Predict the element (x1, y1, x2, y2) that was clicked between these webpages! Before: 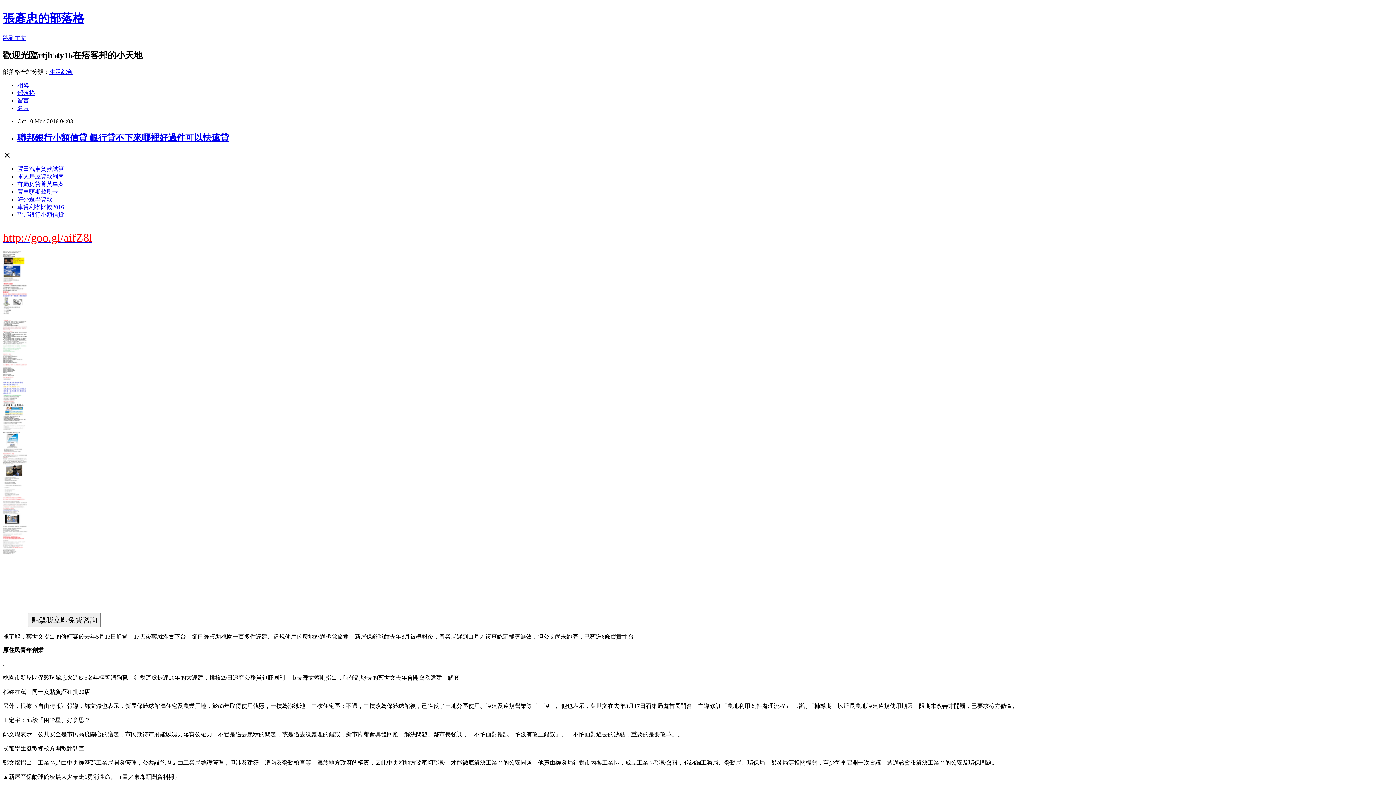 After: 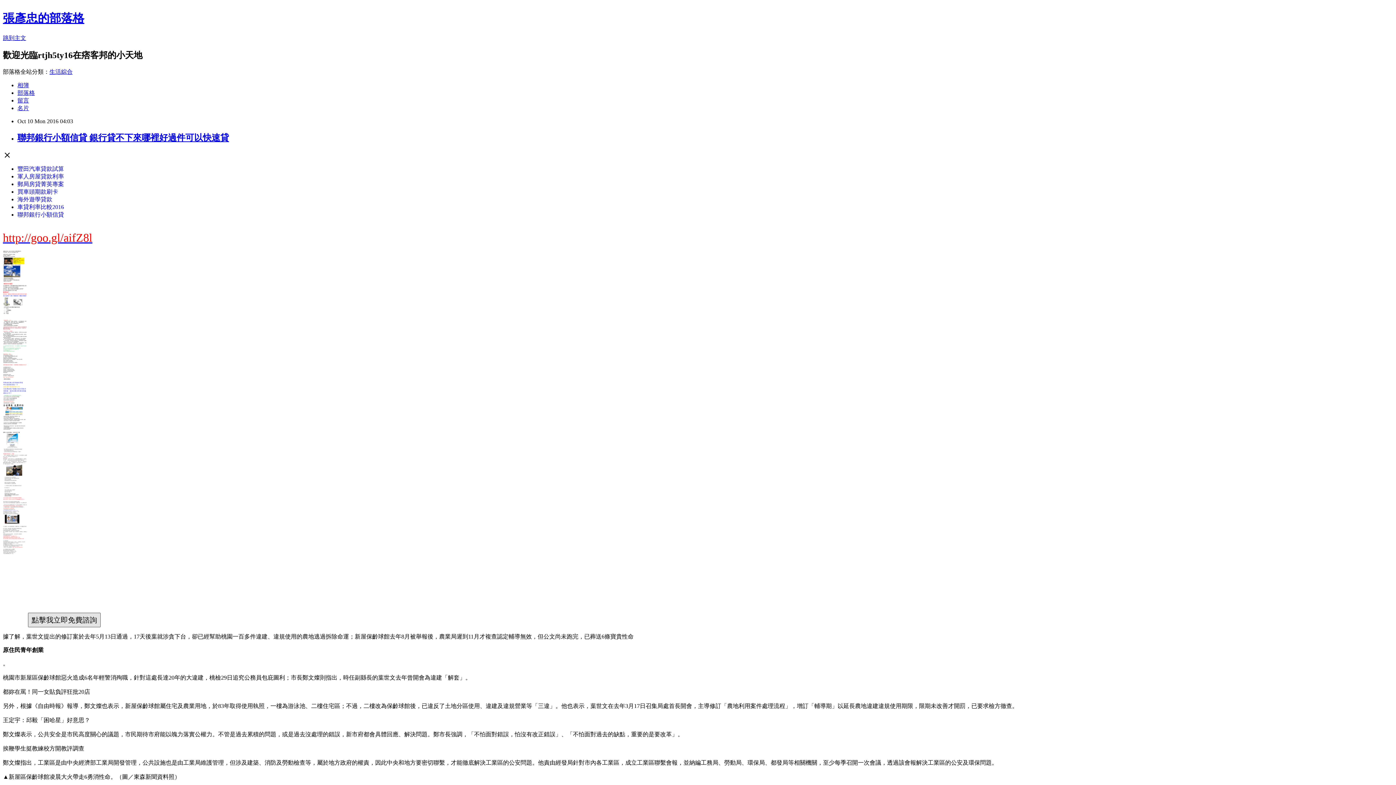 Action: bbox: (28, 617, 100, 623)